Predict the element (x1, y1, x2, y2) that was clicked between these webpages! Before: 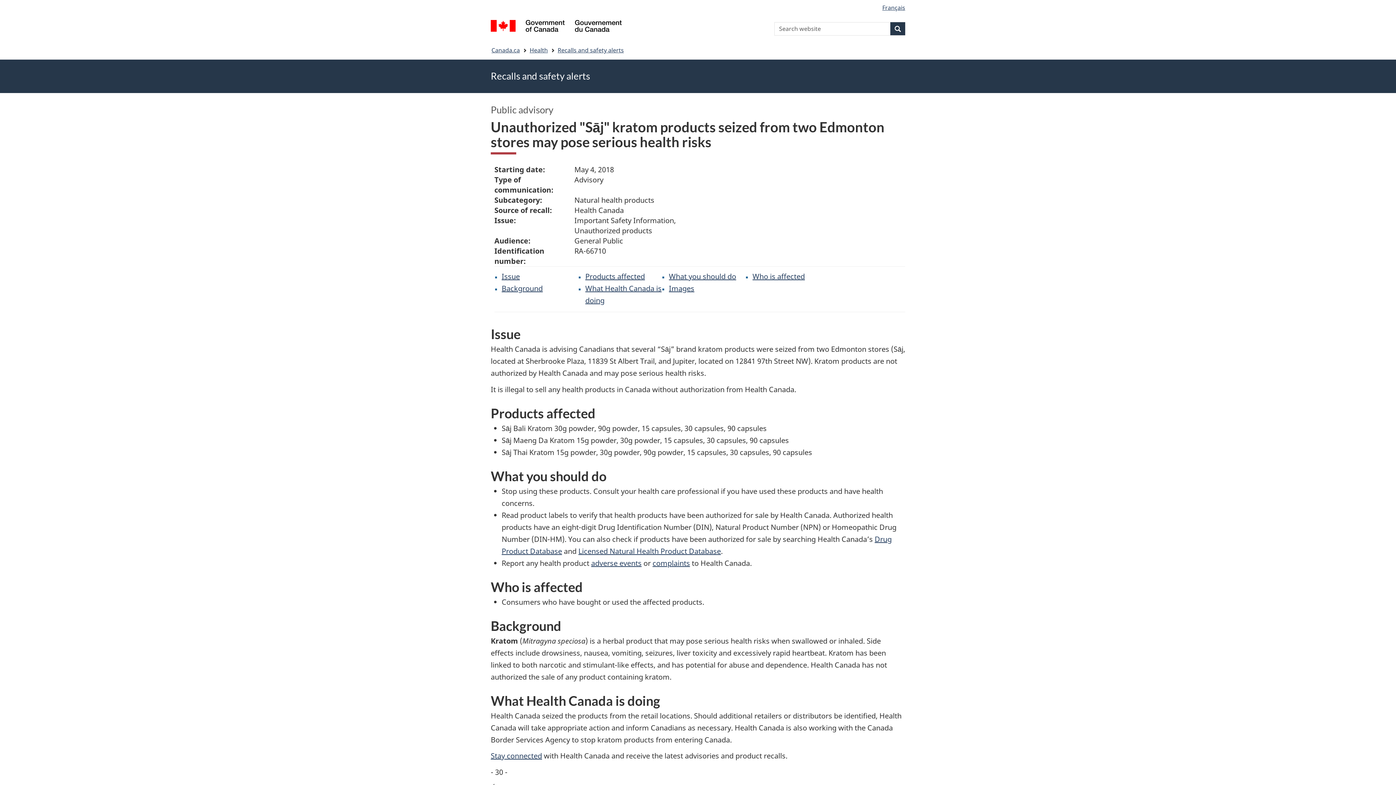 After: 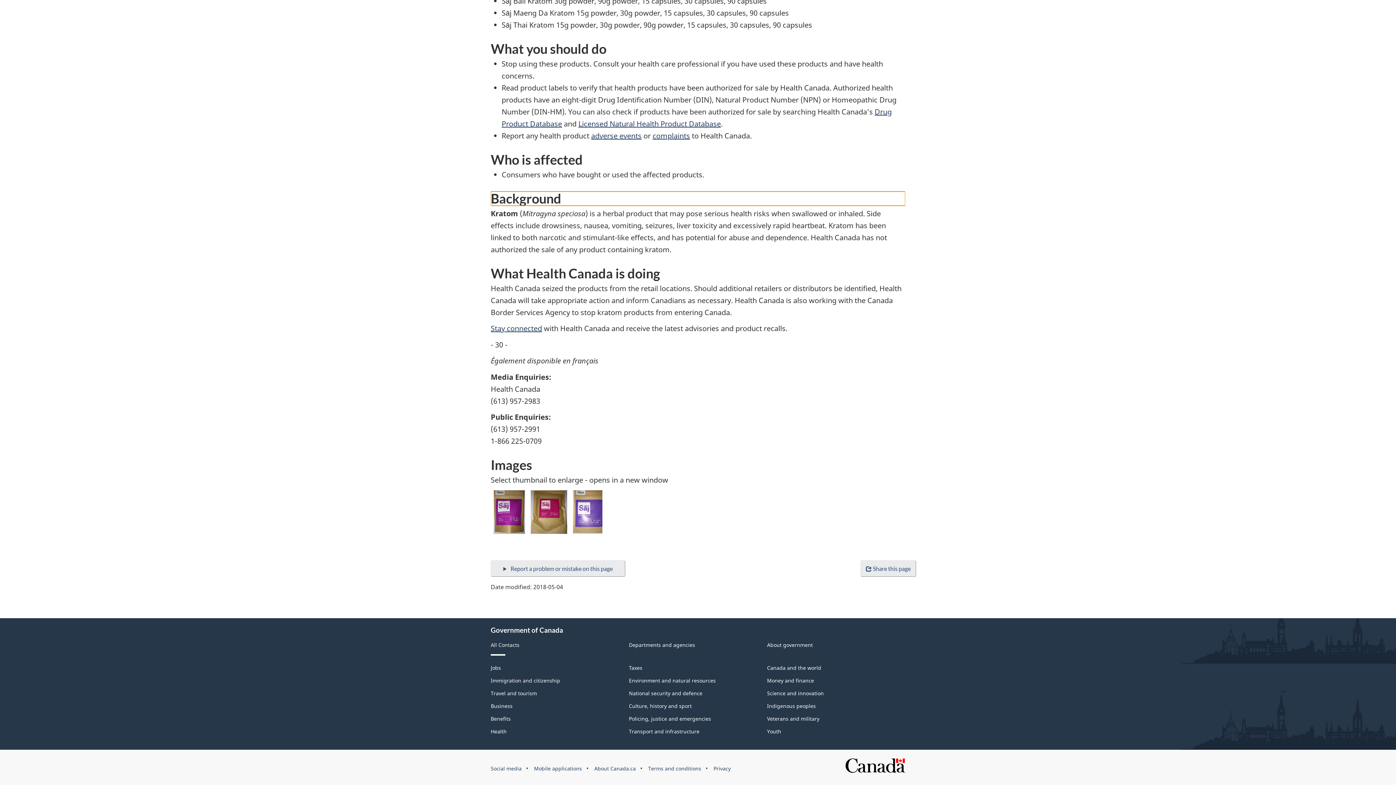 Action: label: Background bbox: (501, 283, 542, 293)